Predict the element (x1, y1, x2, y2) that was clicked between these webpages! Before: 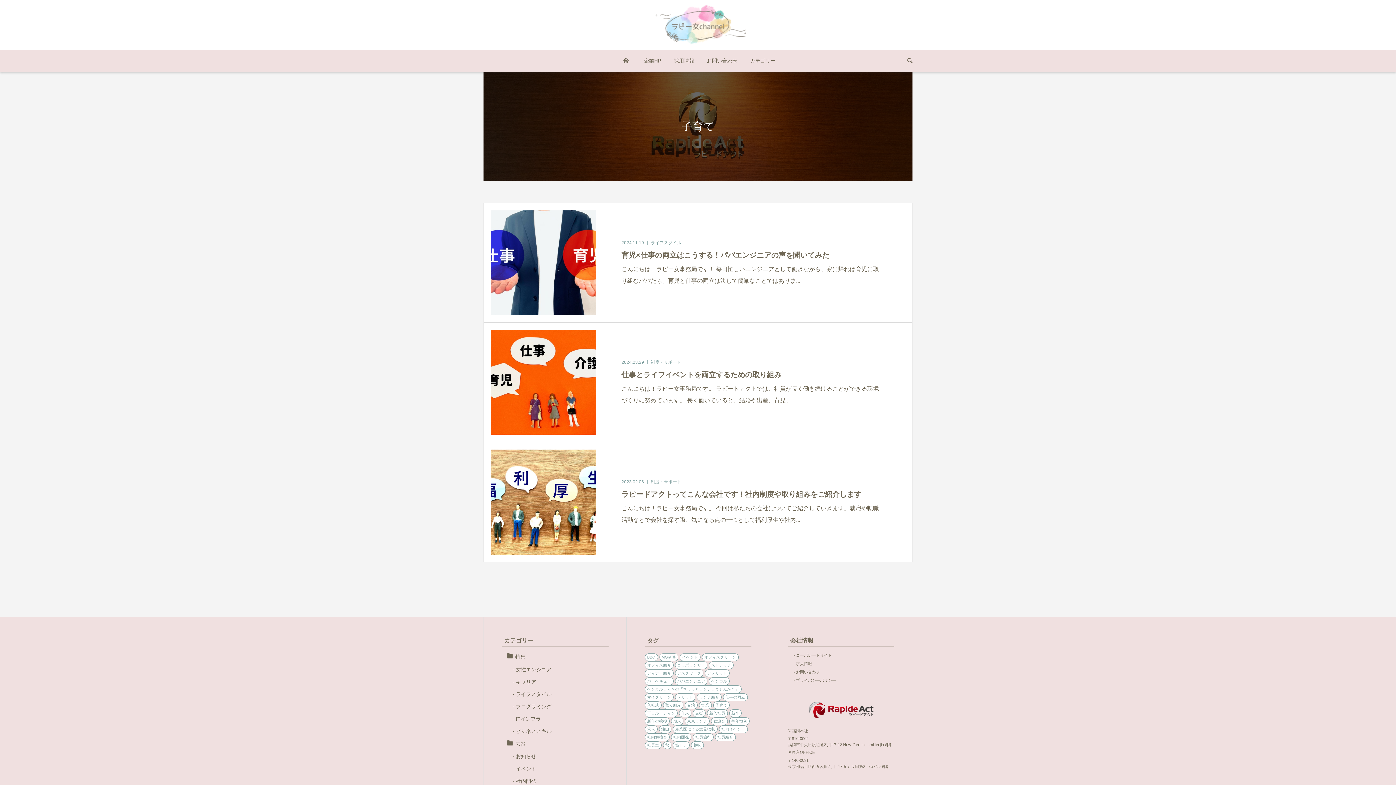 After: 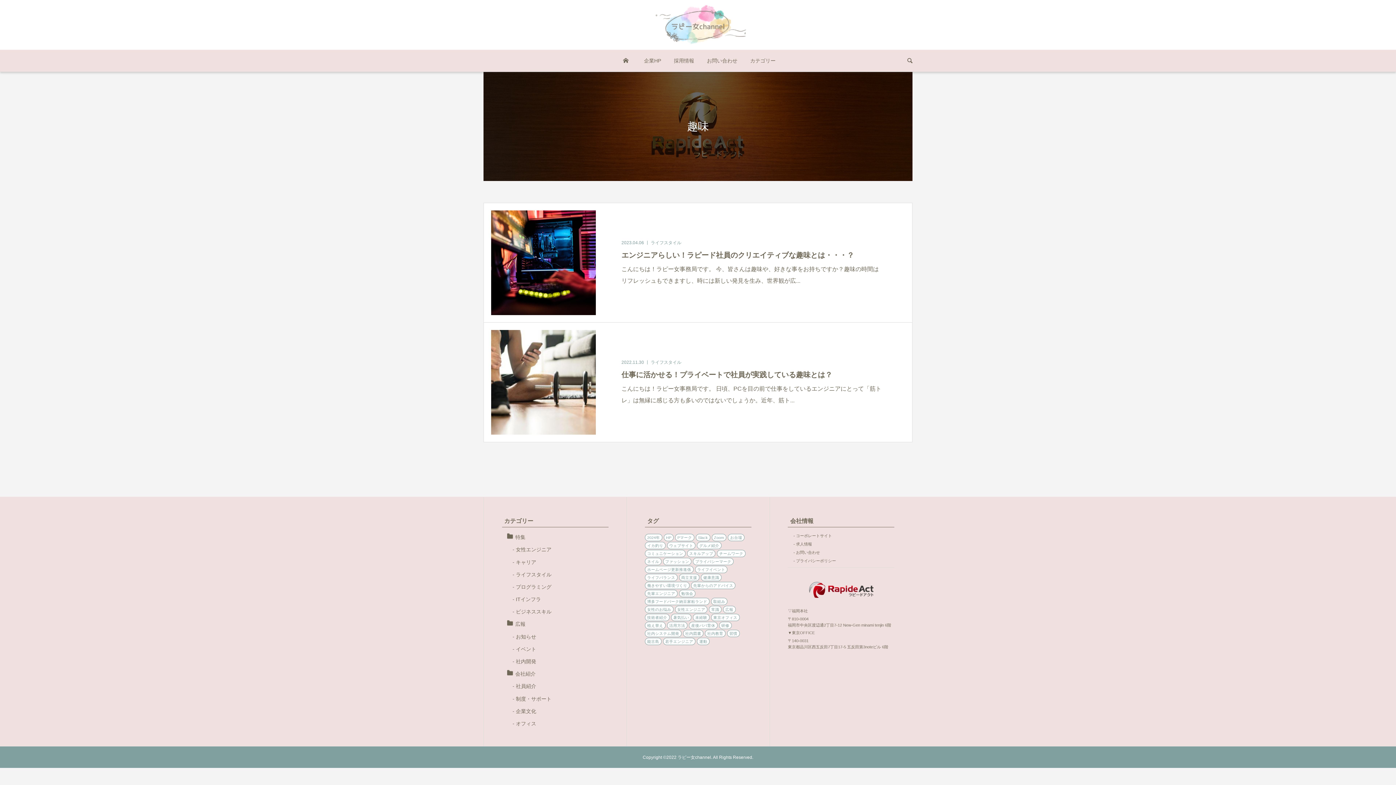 Action: bbox: (691, 741, 703, 749) label: 趣味 (2個の項目)